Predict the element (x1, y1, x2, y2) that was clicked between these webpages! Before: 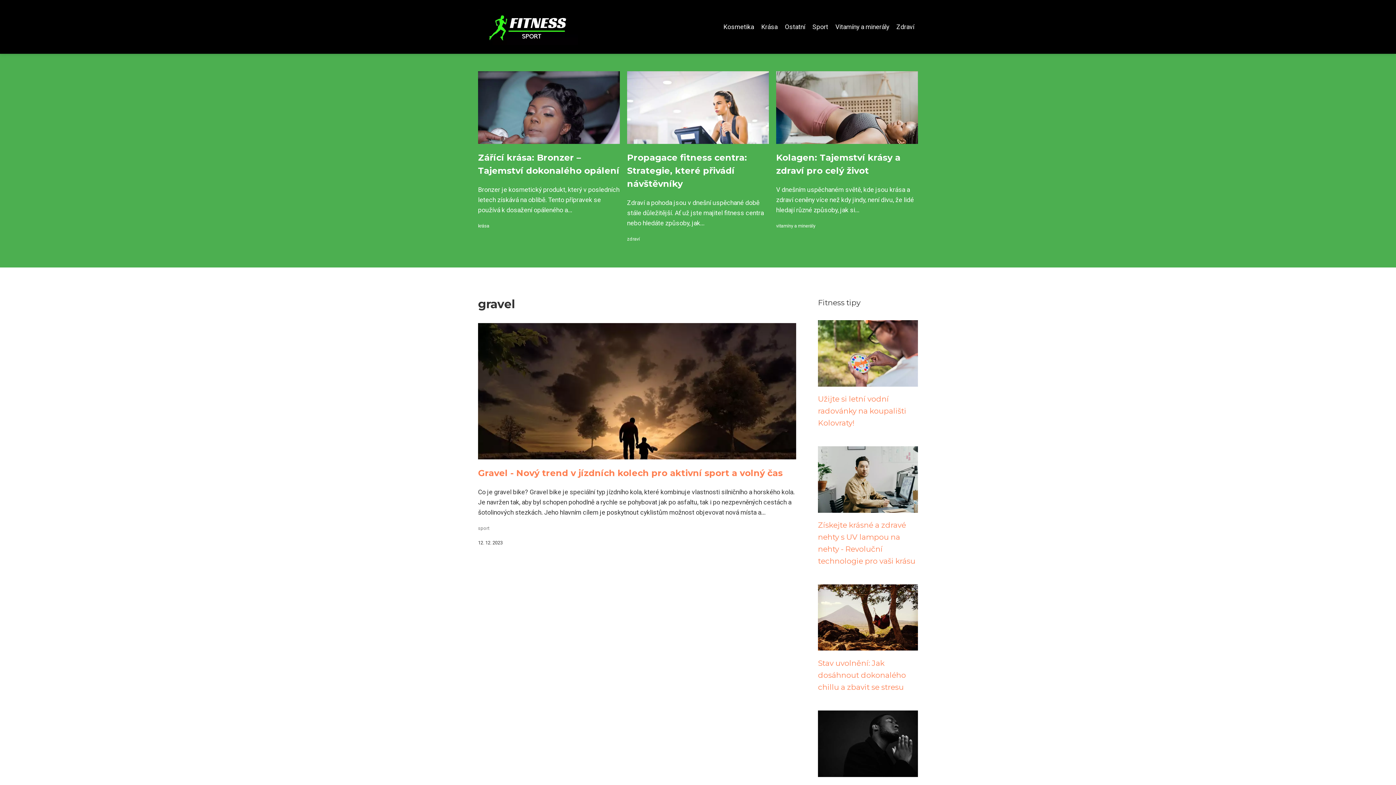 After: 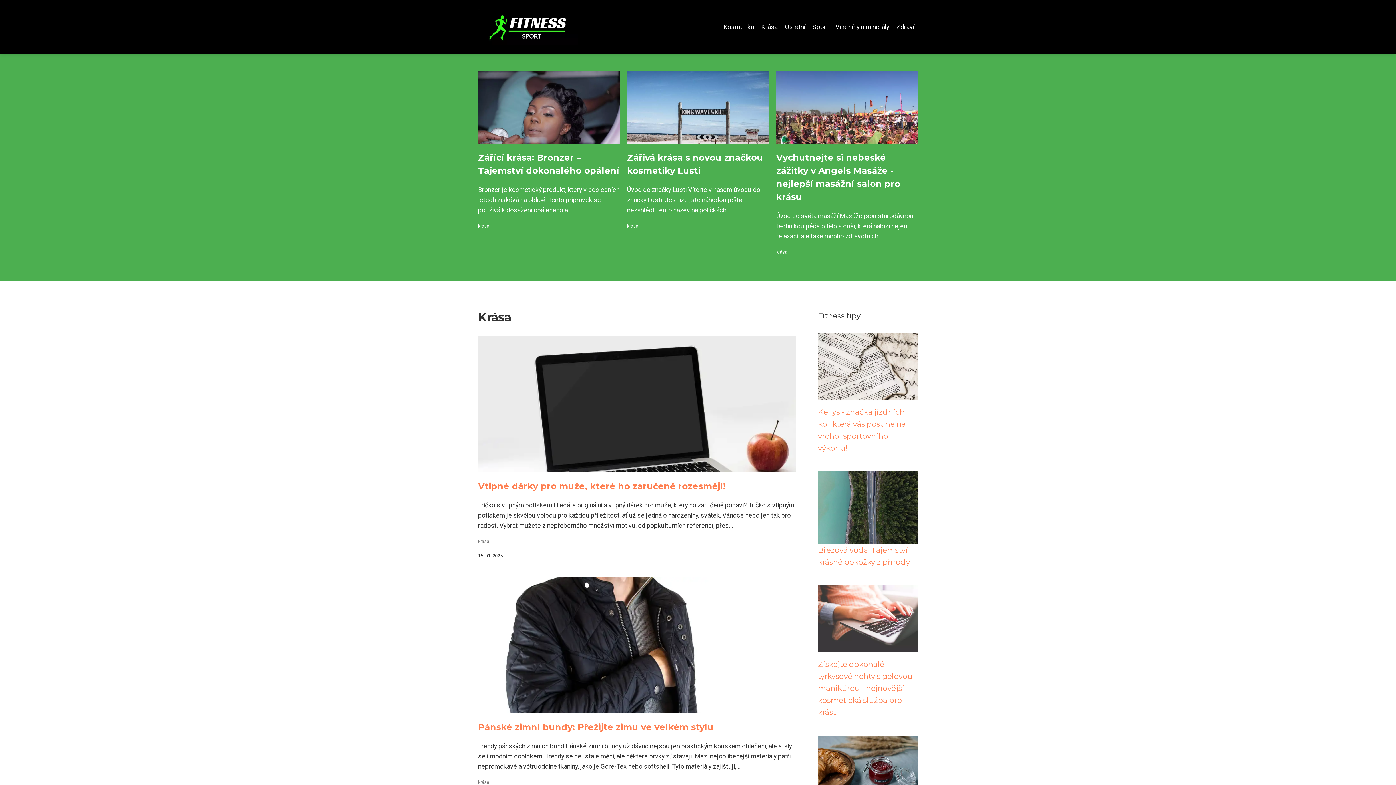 Action: bbox: (478, 223, 489, 228) label: krása